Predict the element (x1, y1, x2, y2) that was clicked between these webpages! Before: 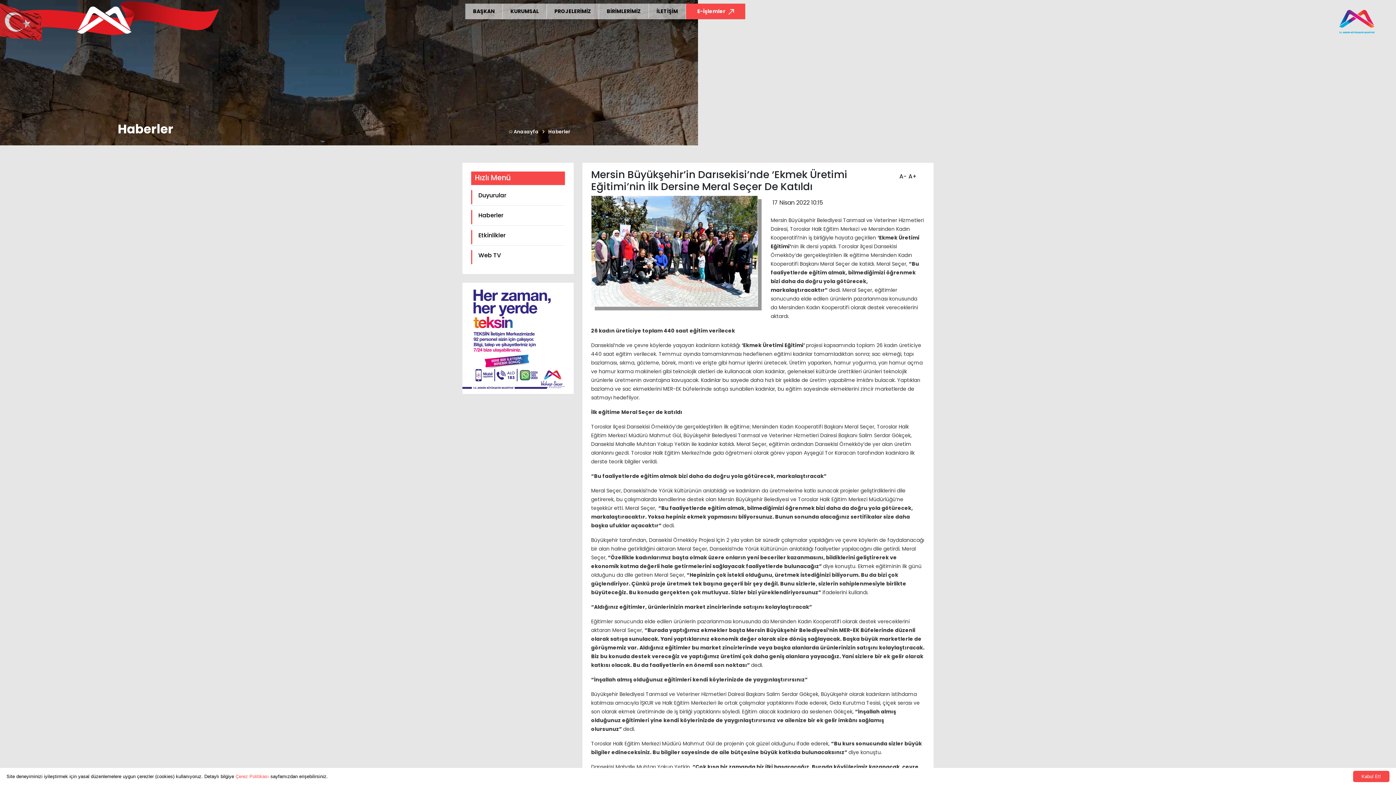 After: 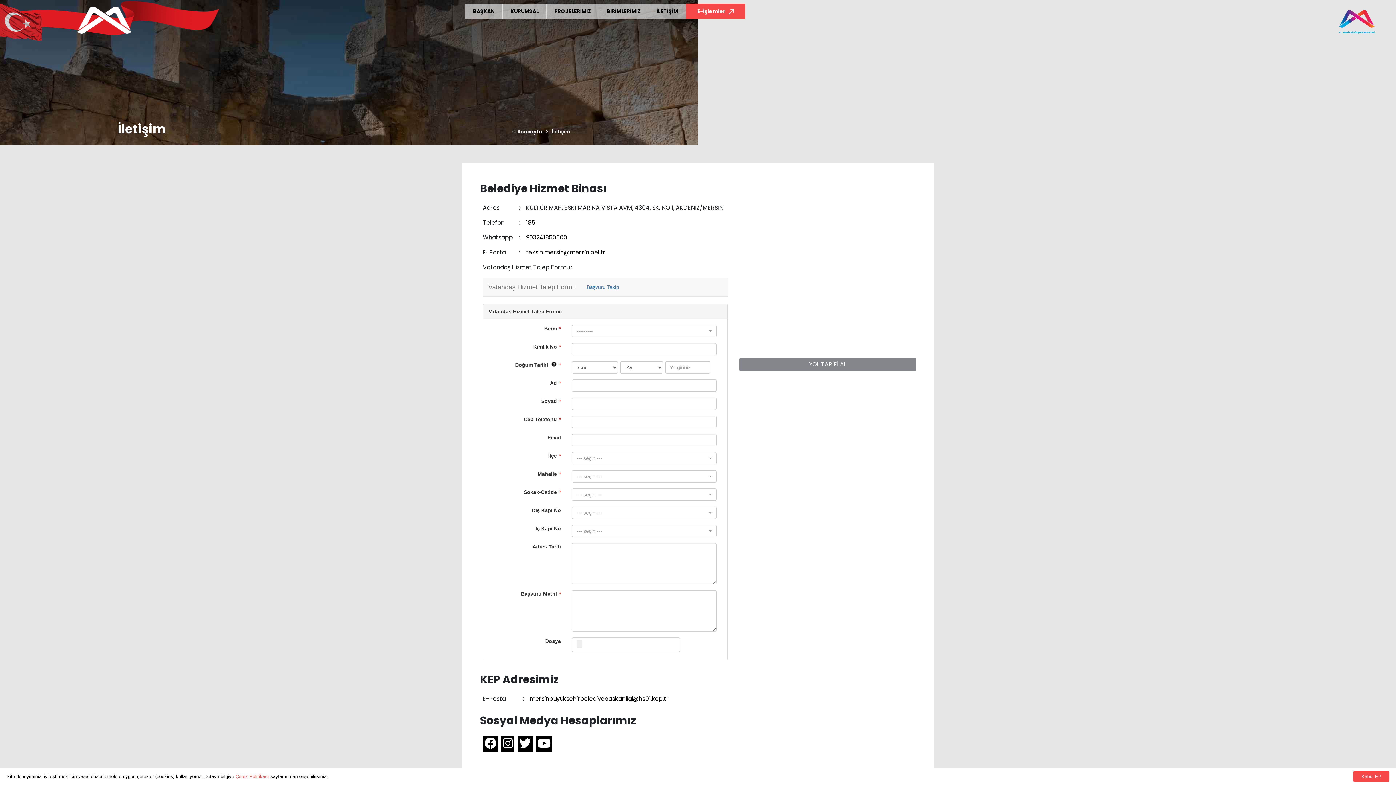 Action: bbox: (649, 3, 685, 19) label: İLETİŞİM